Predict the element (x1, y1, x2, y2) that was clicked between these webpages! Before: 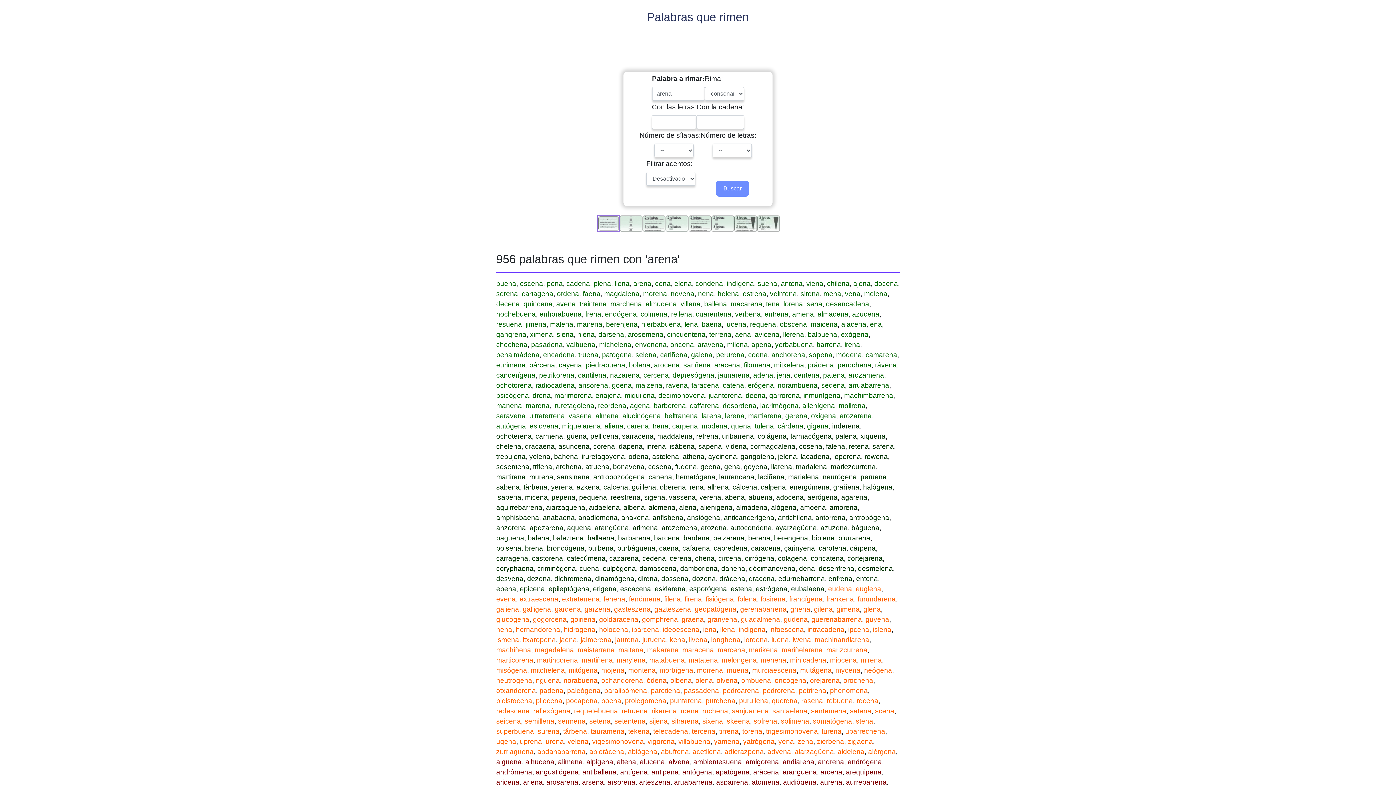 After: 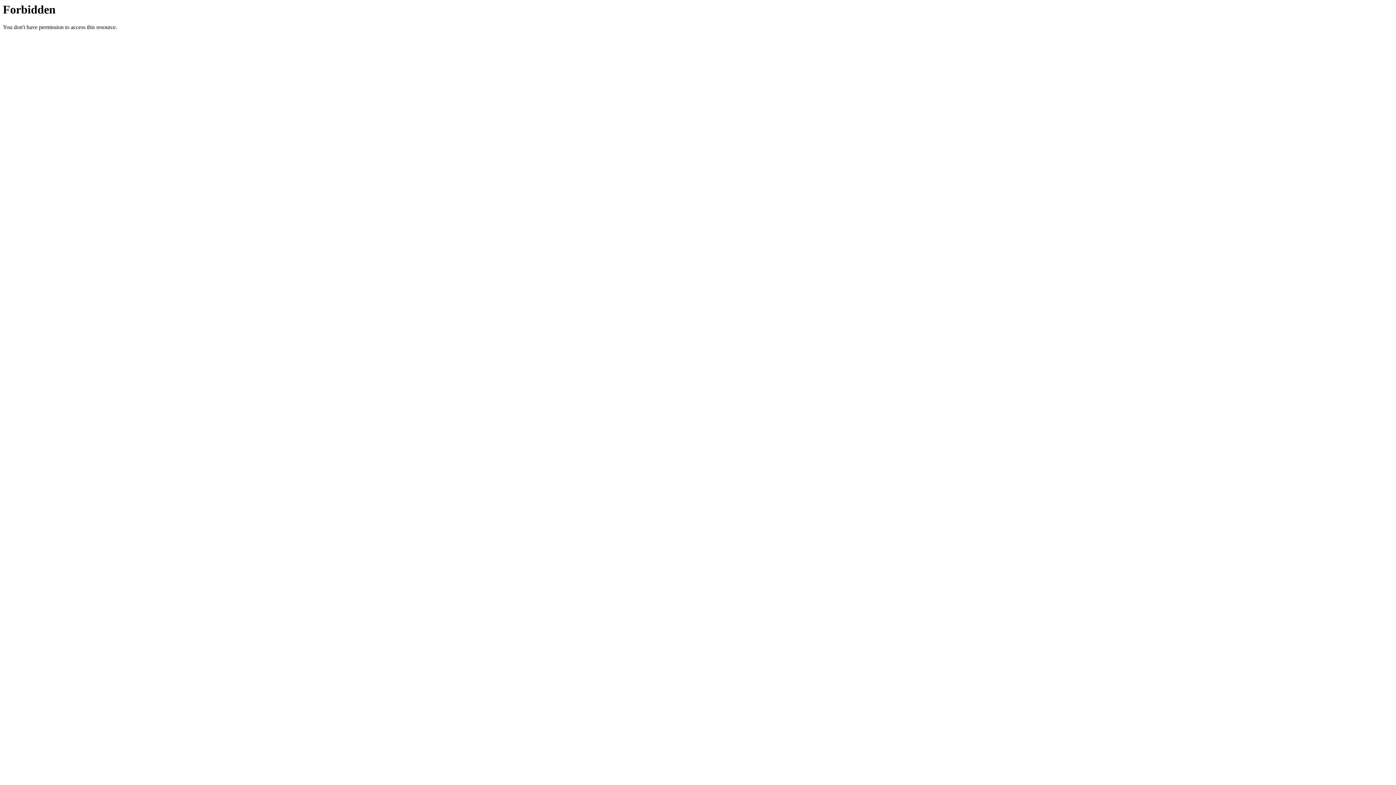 Action: bbox: (529, 412, 565, 420) label: ultraterrena